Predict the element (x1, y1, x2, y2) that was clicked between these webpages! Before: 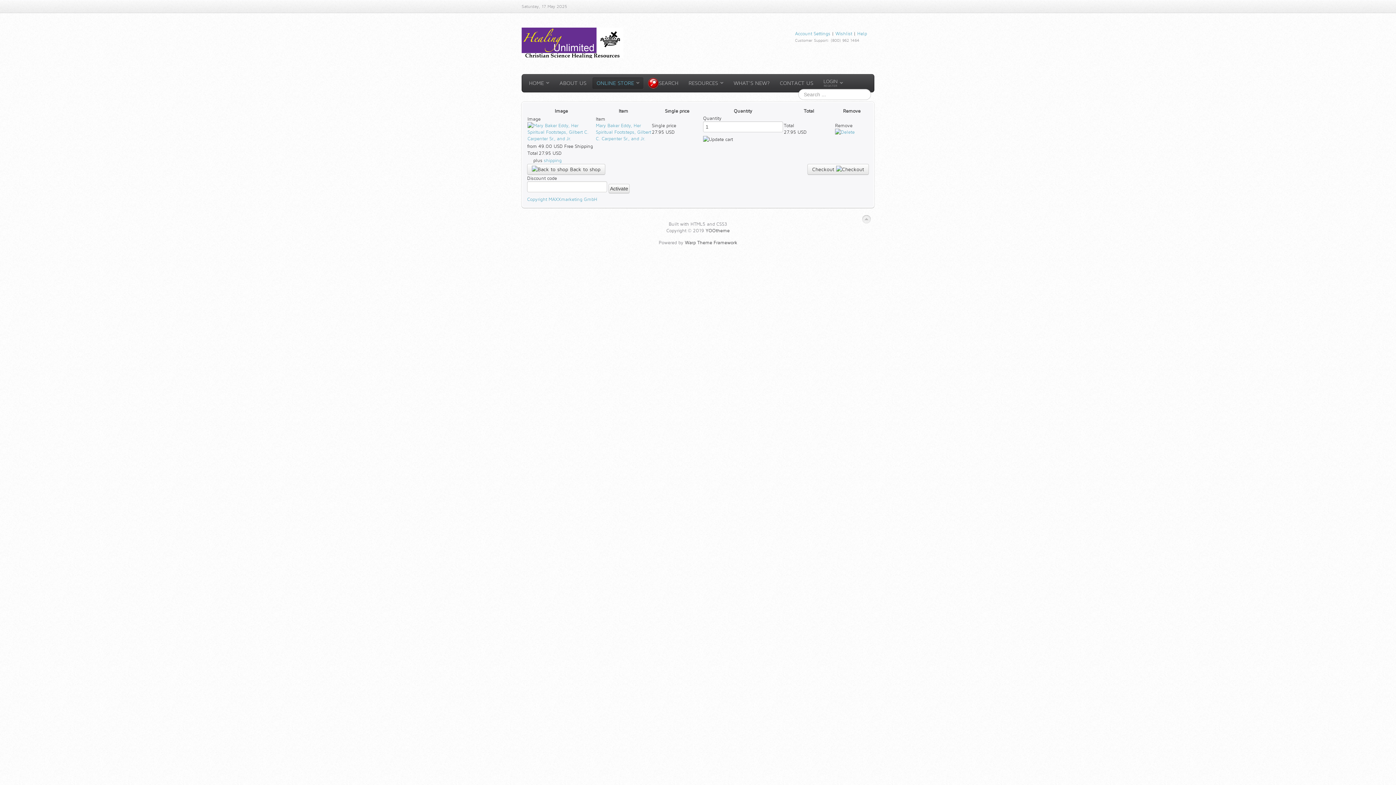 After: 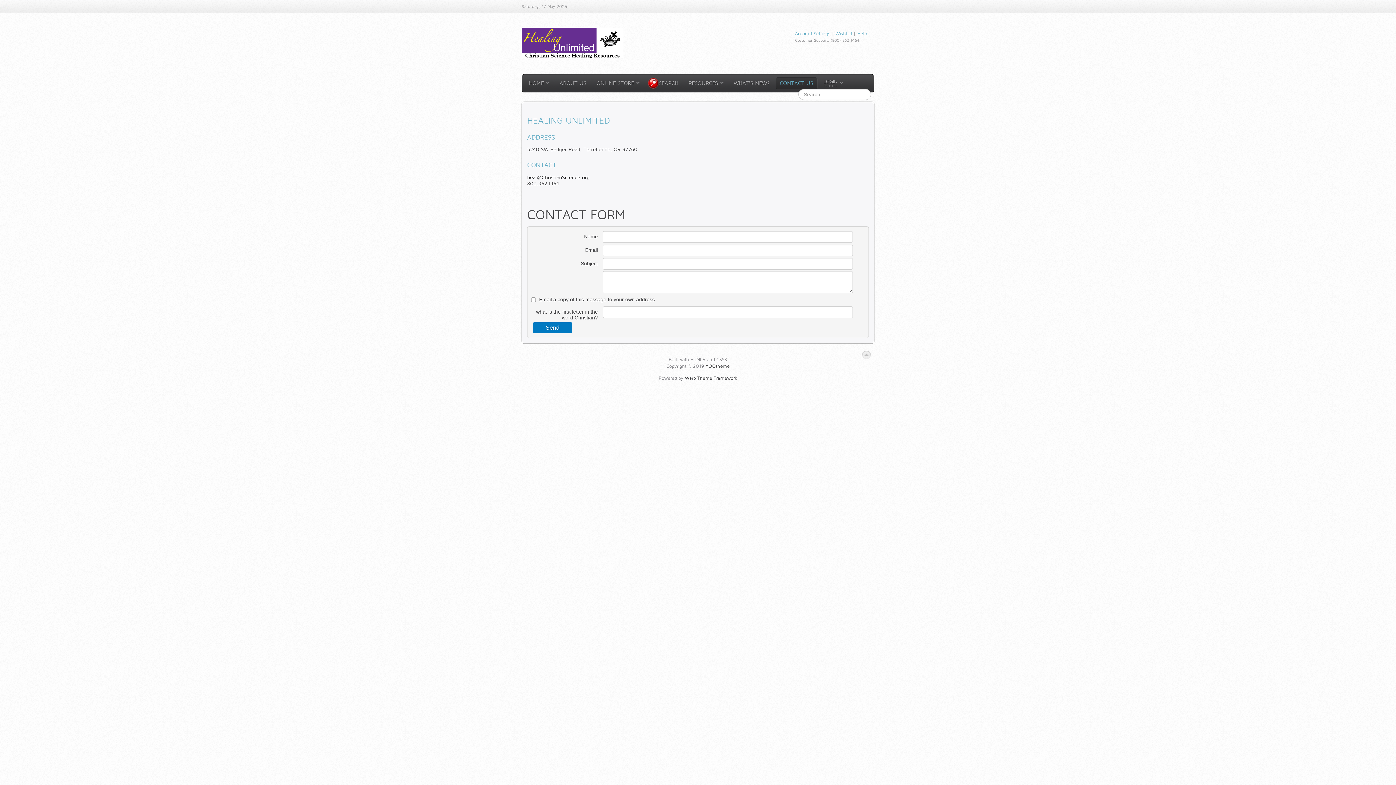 Action: bbox: (835, 30, 852, 36) label: Wishlist